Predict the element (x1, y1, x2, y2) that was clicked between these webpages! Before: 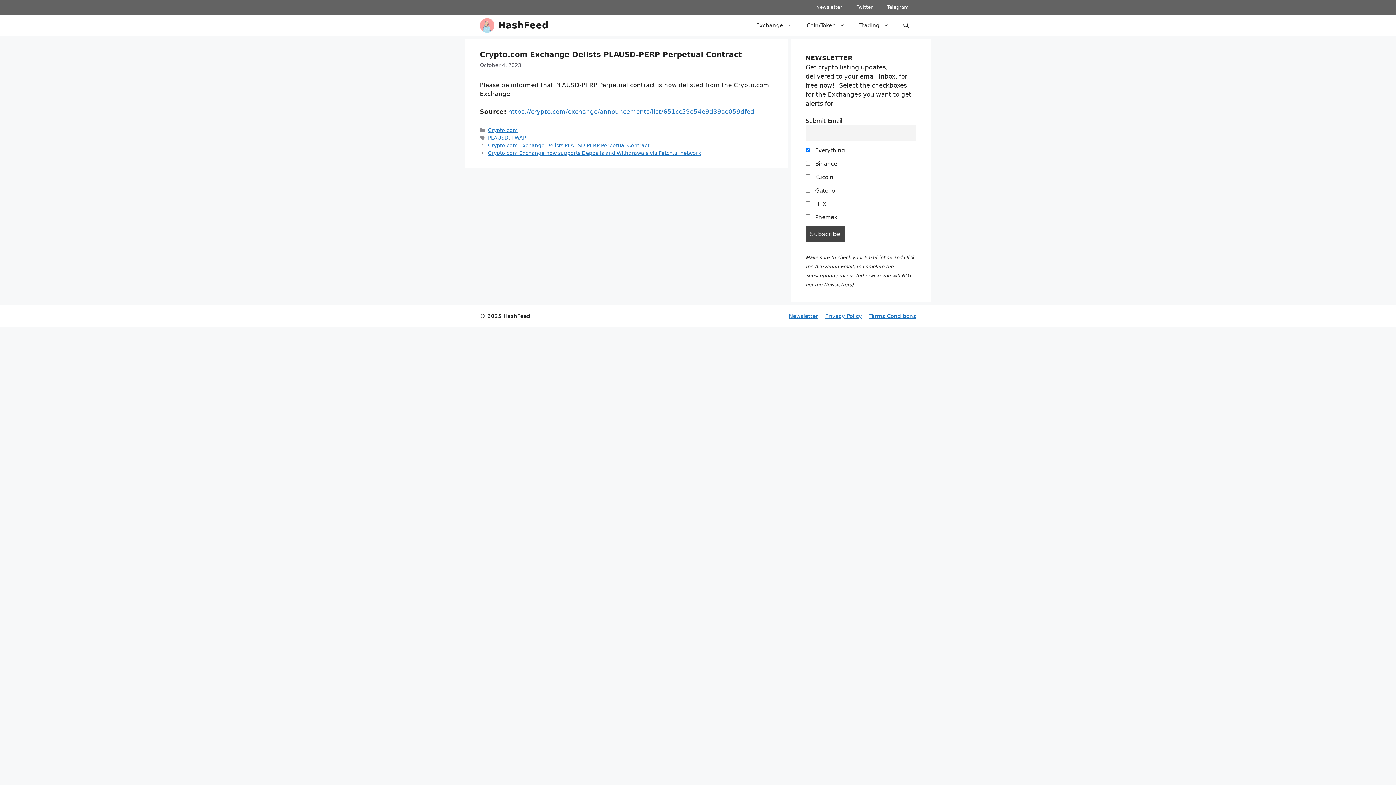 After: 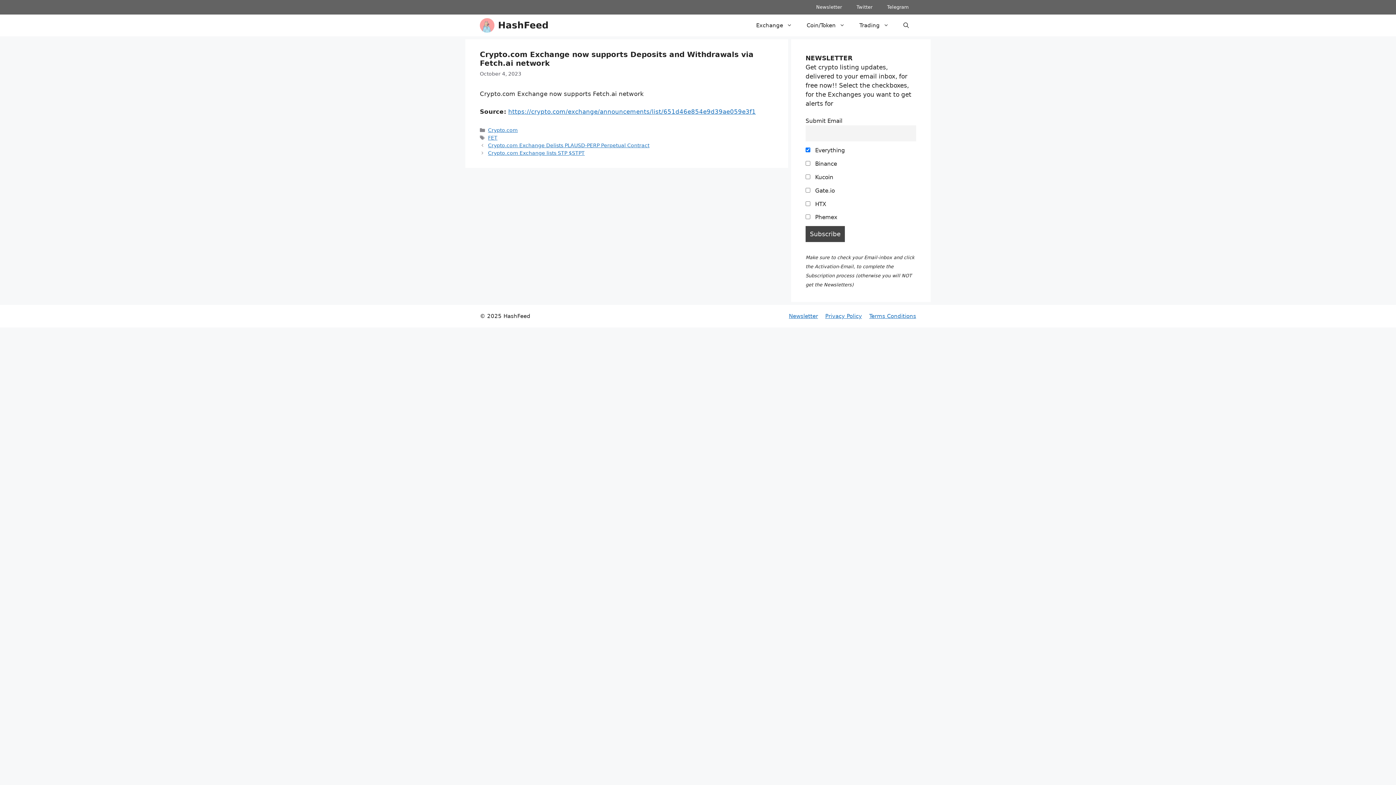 Action: bbox: (488, 150, 701, 155) label: Crypto.com Exchange now supports Deposits and Withdrawals via Fetch.ai network